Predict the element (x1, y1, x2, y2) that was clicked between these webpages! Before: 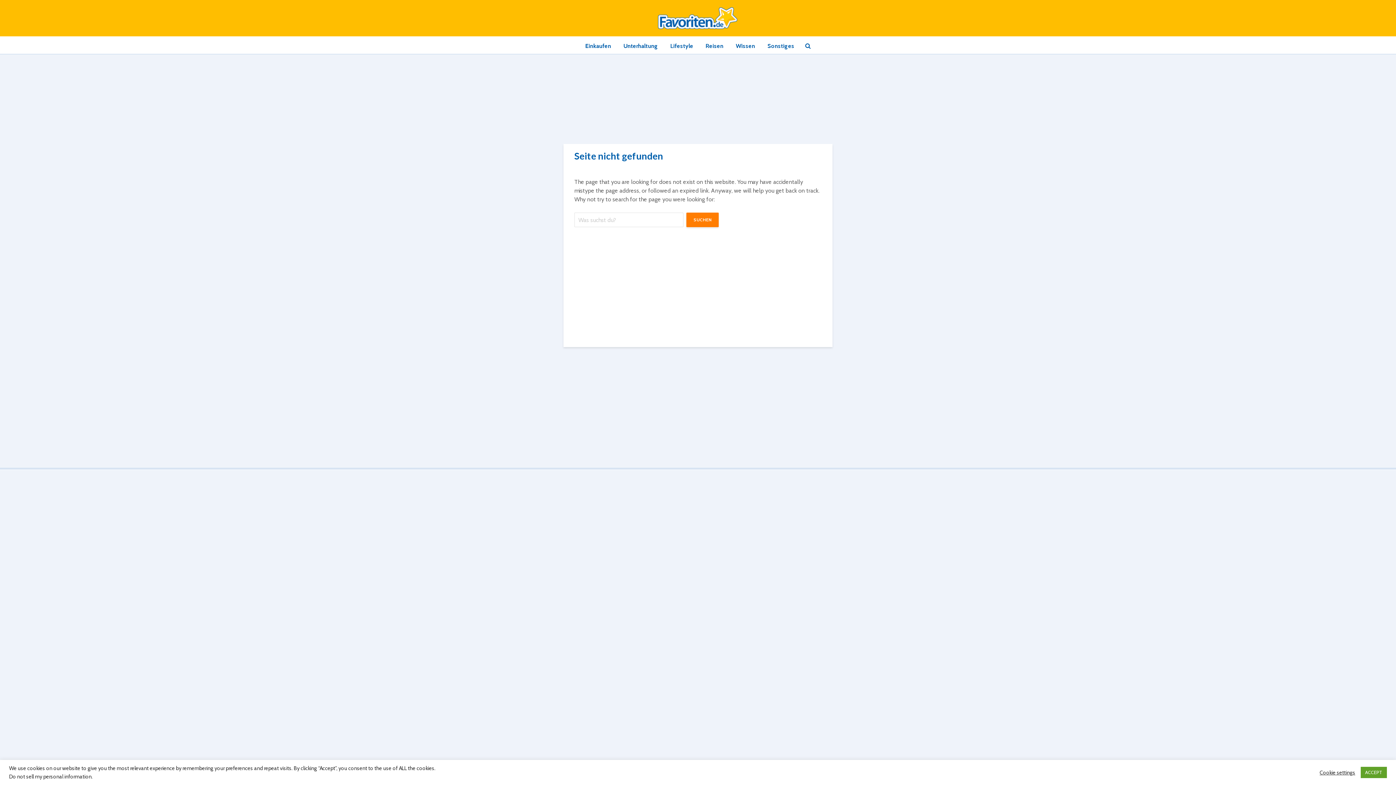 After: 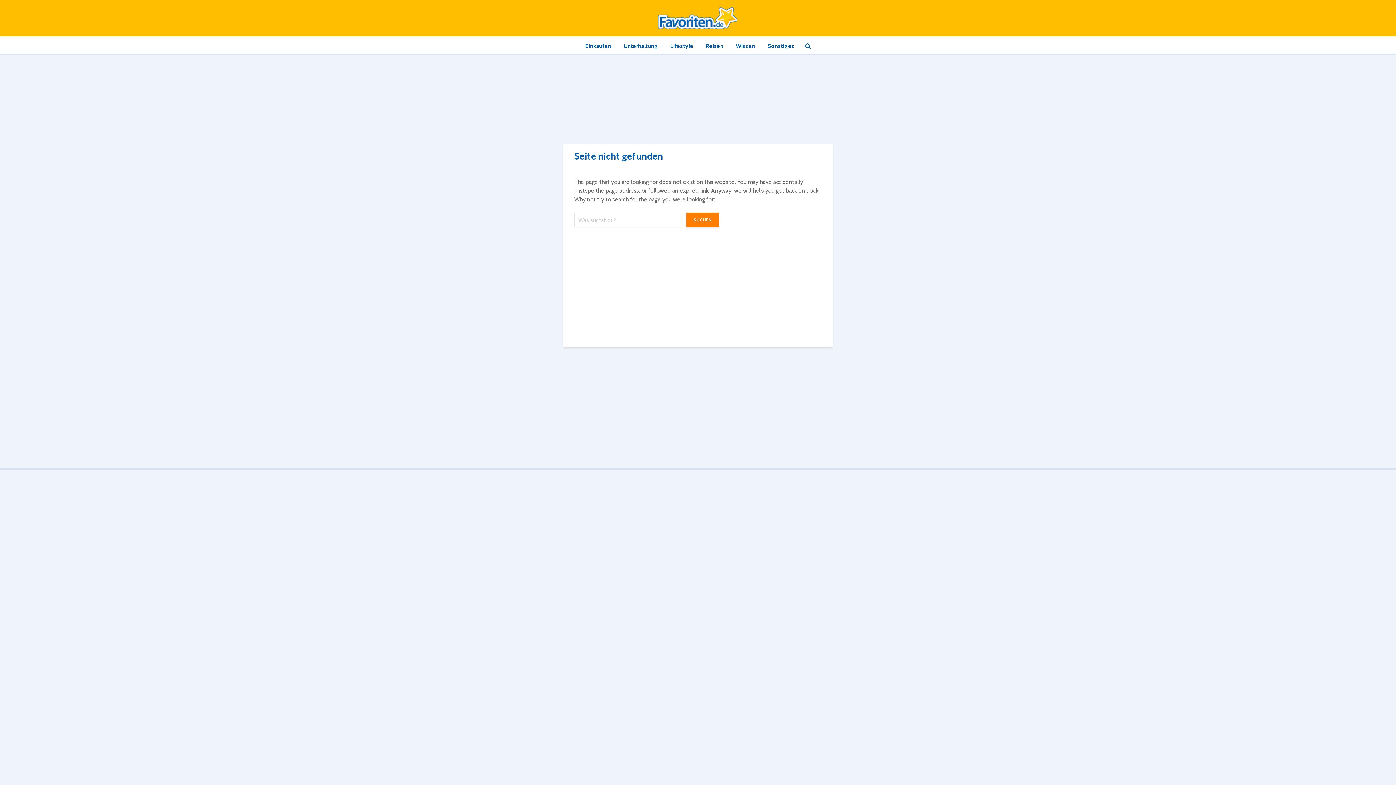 Action: label: ACCEPT bbox: (1361, 767, 1387, 778)